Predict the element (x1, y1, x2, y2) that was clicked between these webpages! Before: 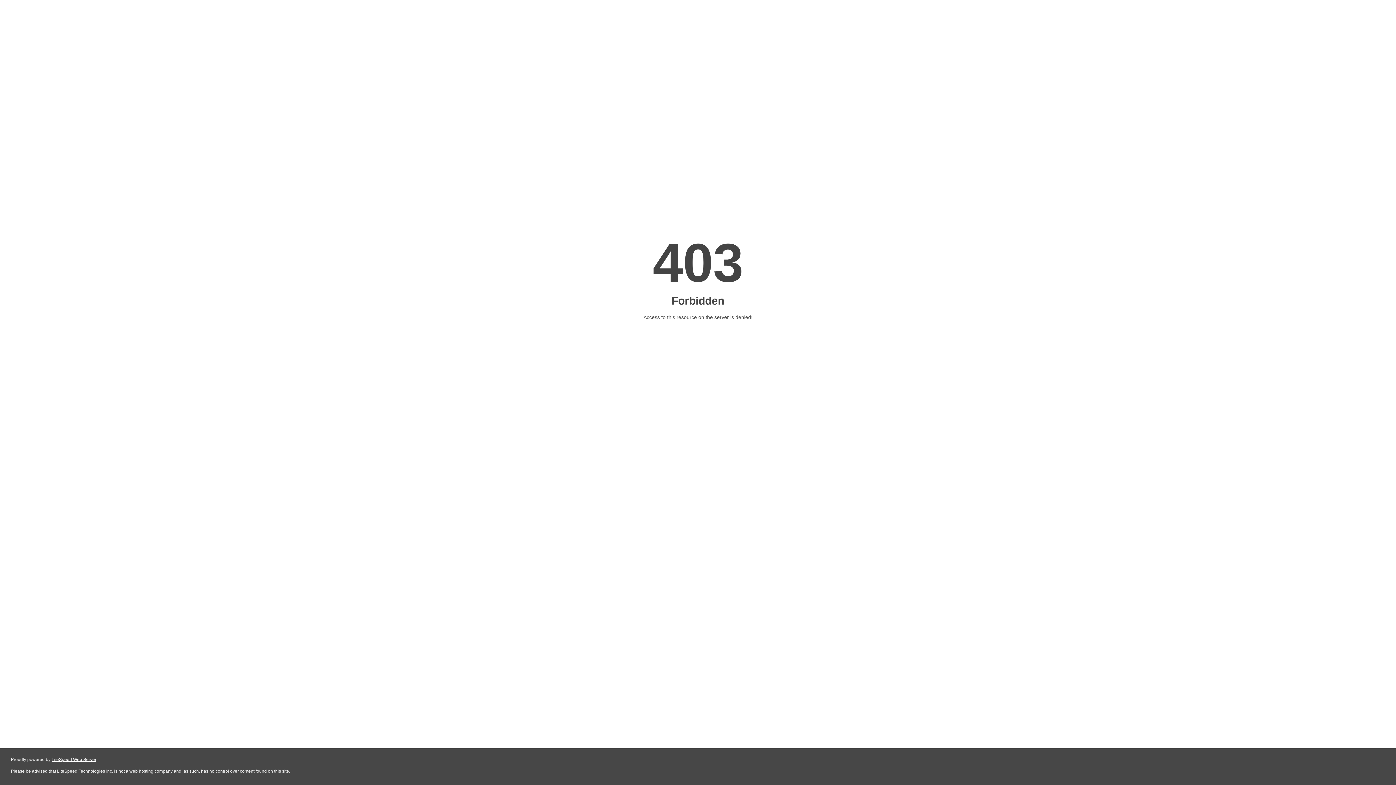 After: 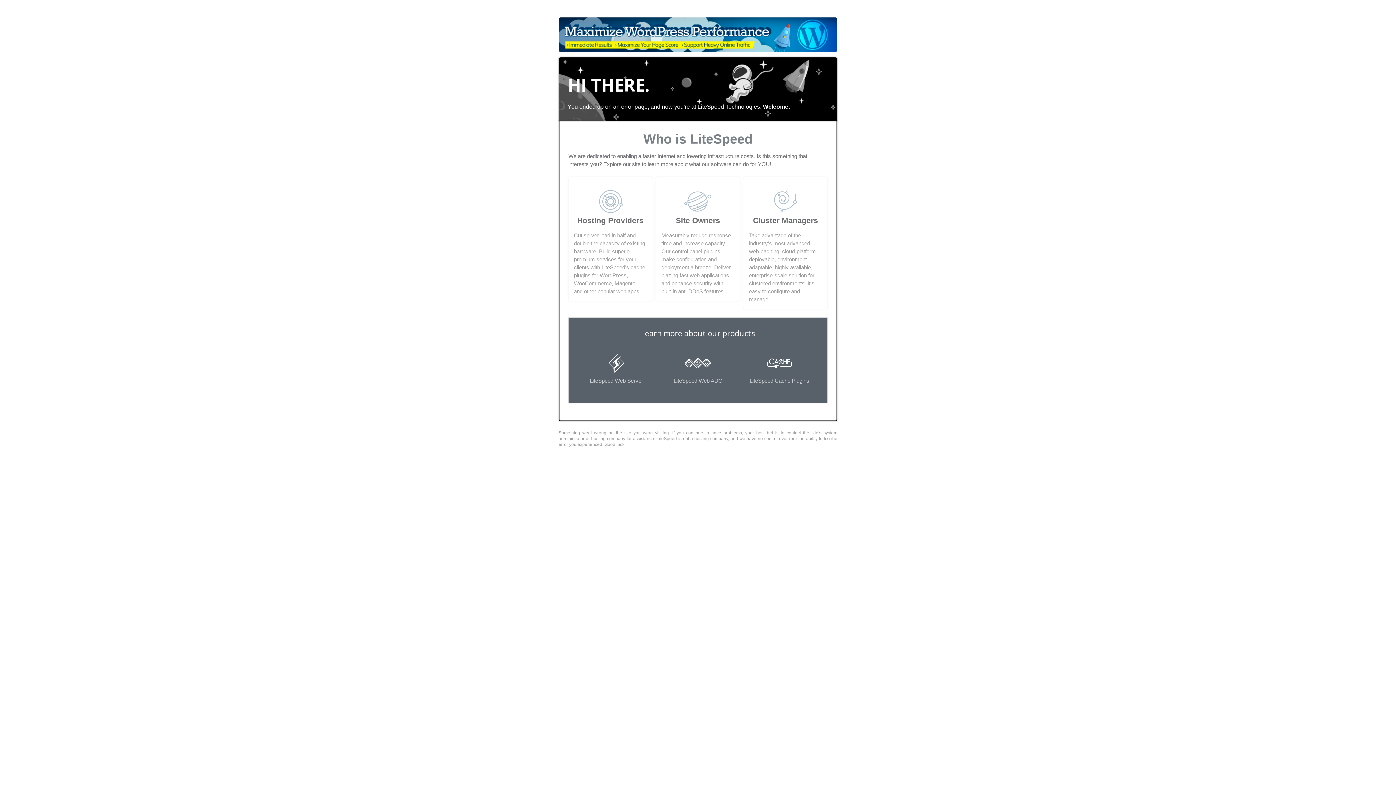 Action: label: LiteSpeed Web Server bbox: (51, 757, 96, 762)